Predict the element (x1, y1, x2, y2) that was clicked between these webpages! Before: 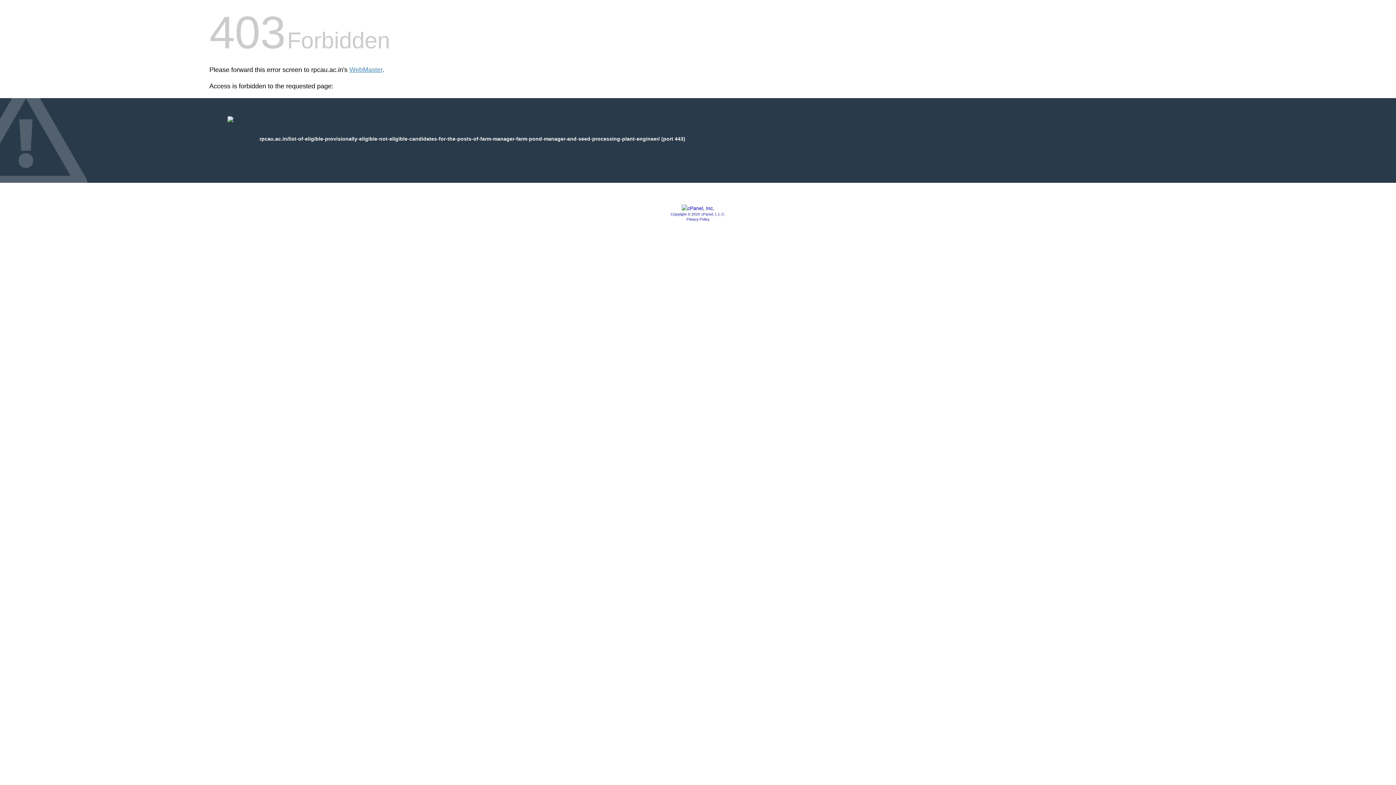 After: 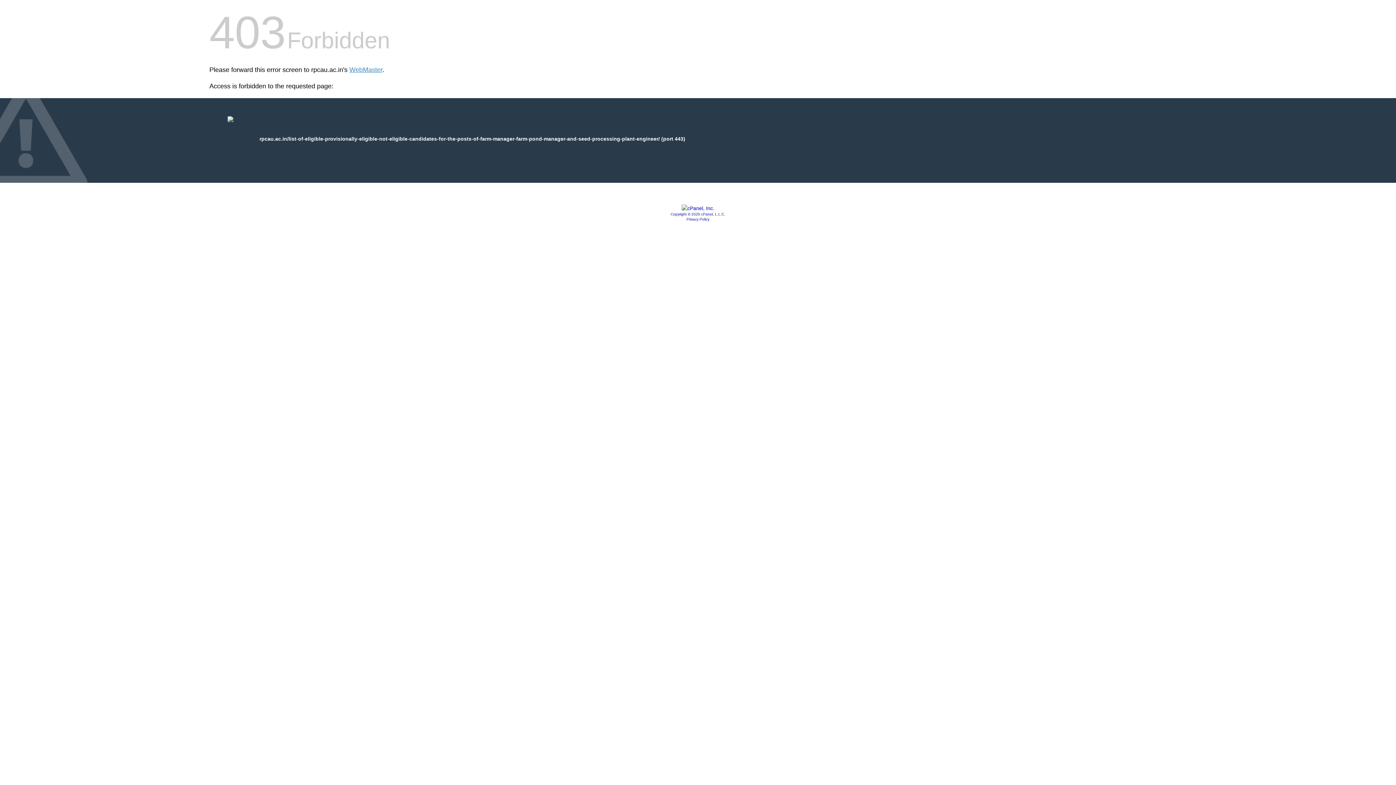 Action: label: Copyright © 2020 cPanel, L.L.C. bbox: (670, 212, 725, 216)